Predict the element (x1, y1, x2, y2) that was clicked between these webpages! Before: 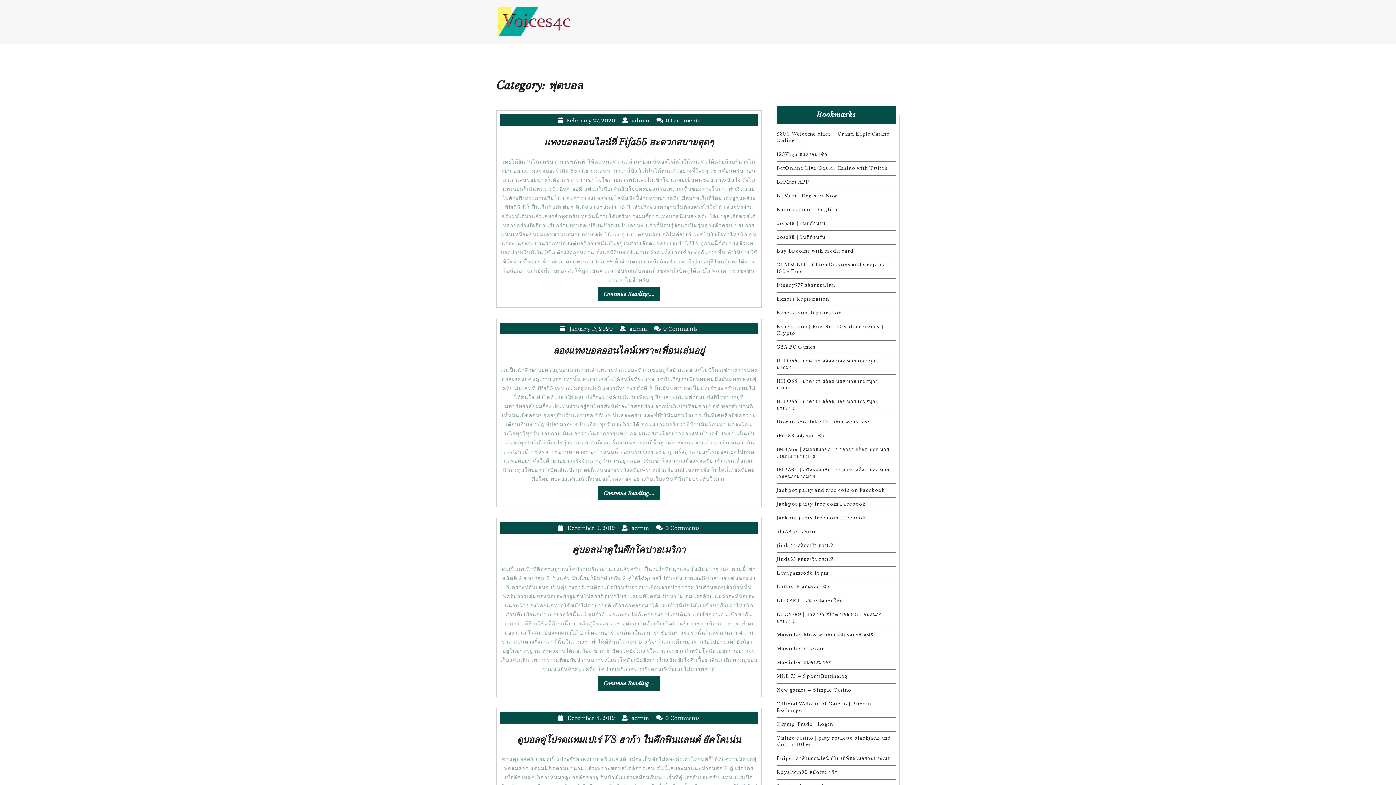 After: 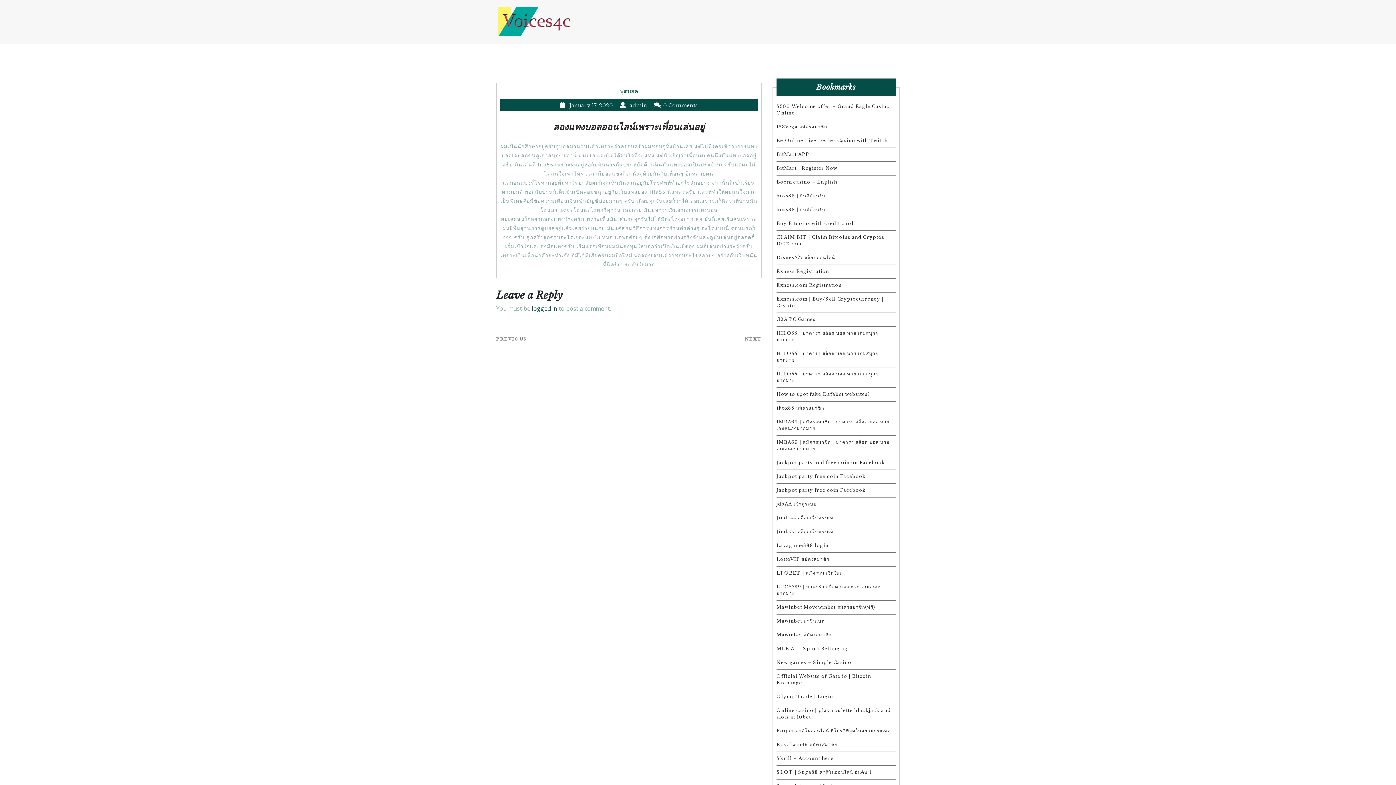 Action: label: Continue Reading.... bbox: (598, 486, 660, 500)